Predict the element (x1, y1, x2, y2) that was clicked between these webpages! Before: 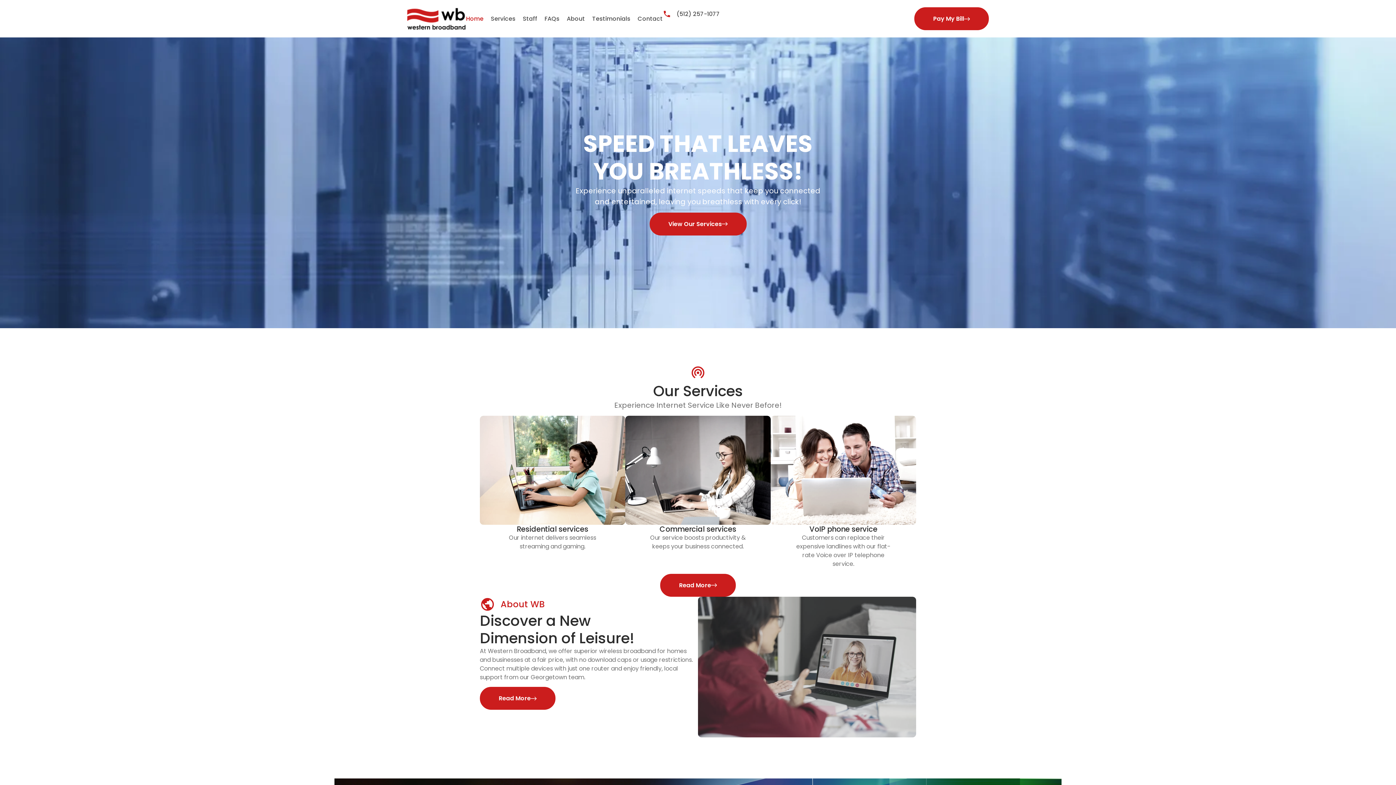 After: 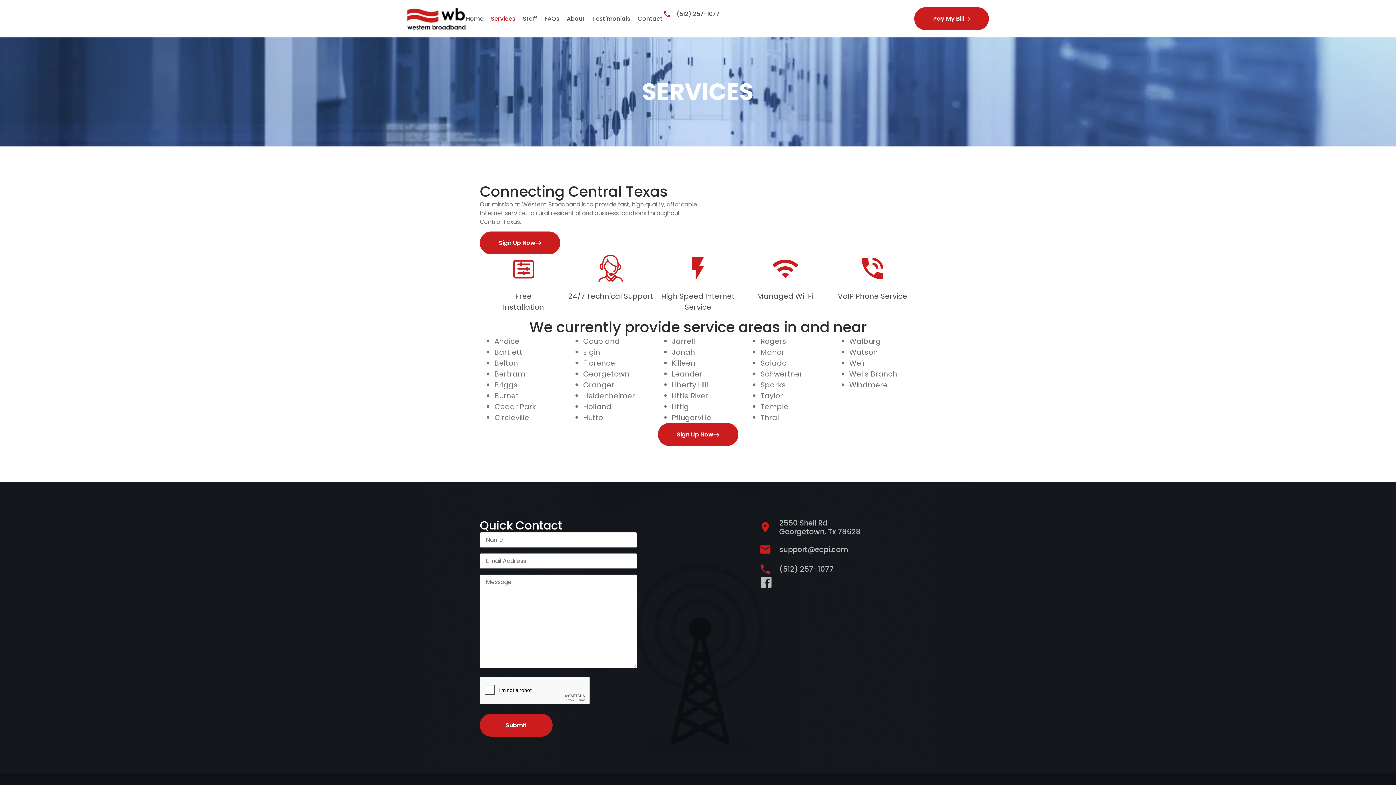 Action: label: Read More bbox: (660, 574, 736, 597)